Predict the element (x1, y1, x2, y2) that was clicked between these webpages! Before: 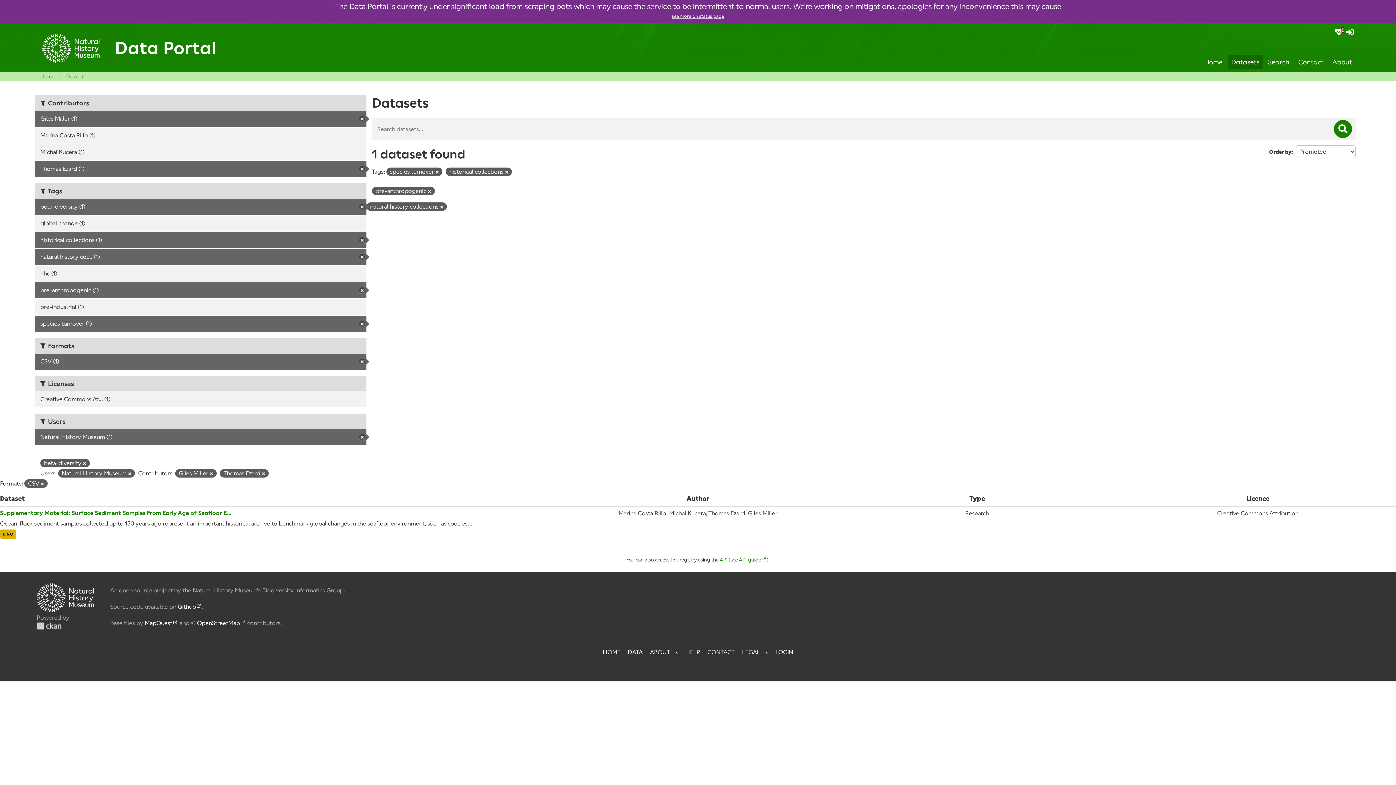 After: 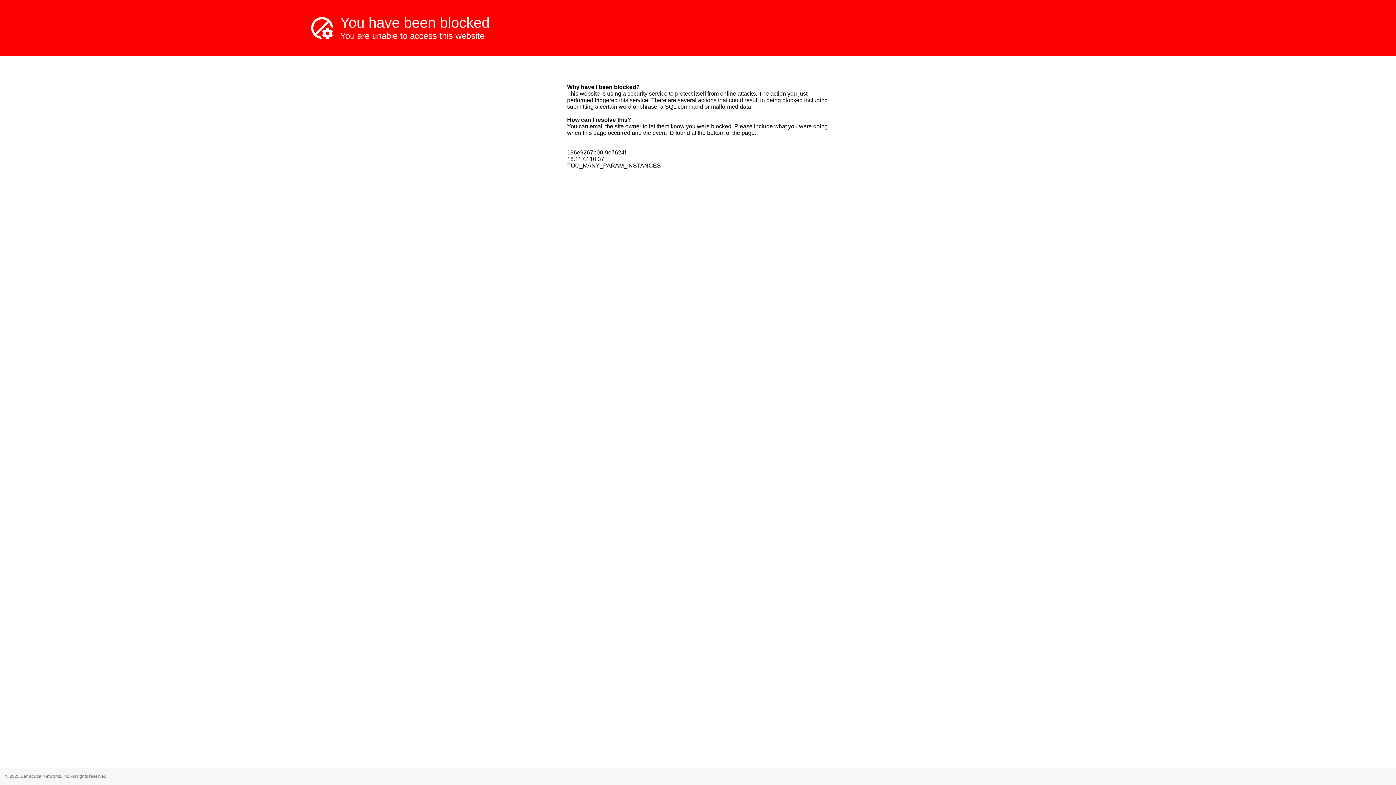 Action: bbox: (34, 215, 366, 231) label: global change (1)